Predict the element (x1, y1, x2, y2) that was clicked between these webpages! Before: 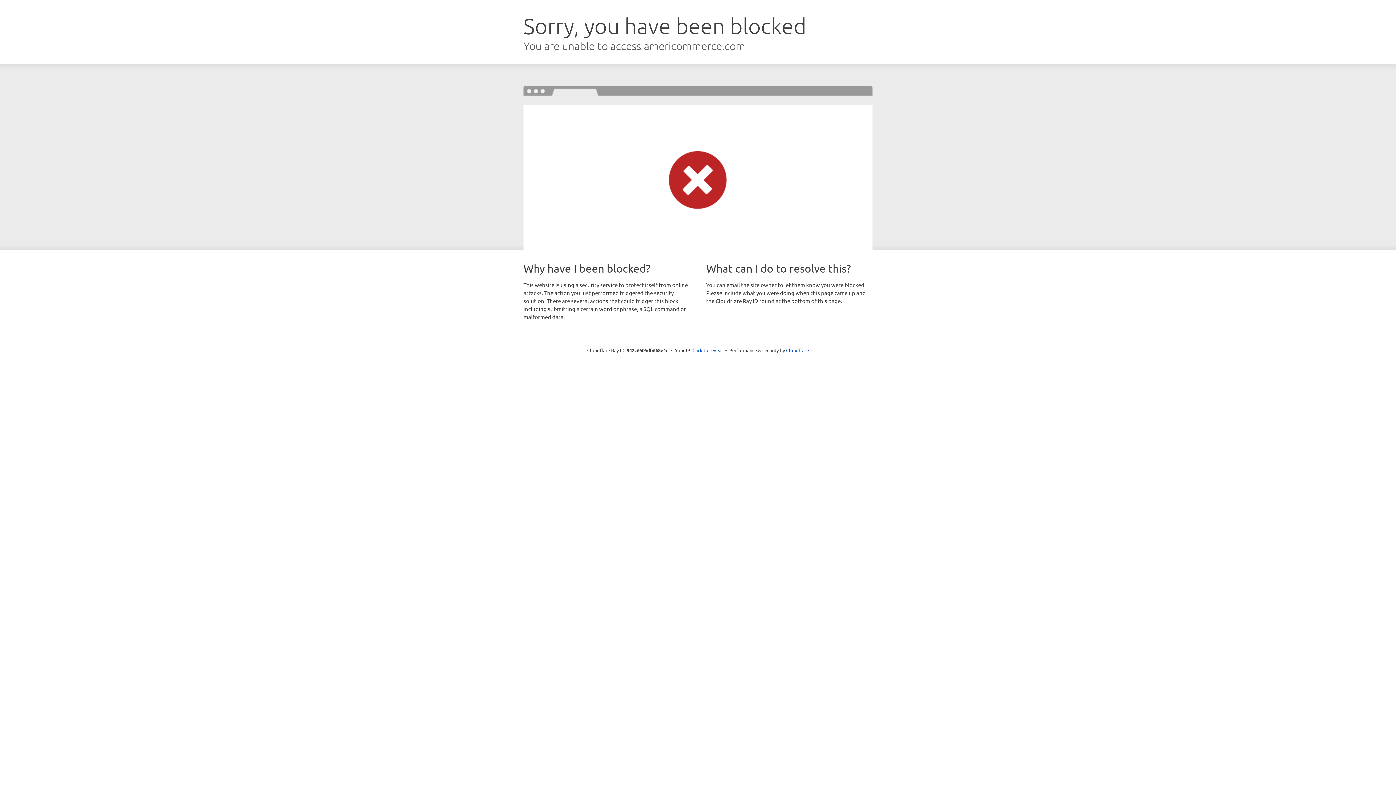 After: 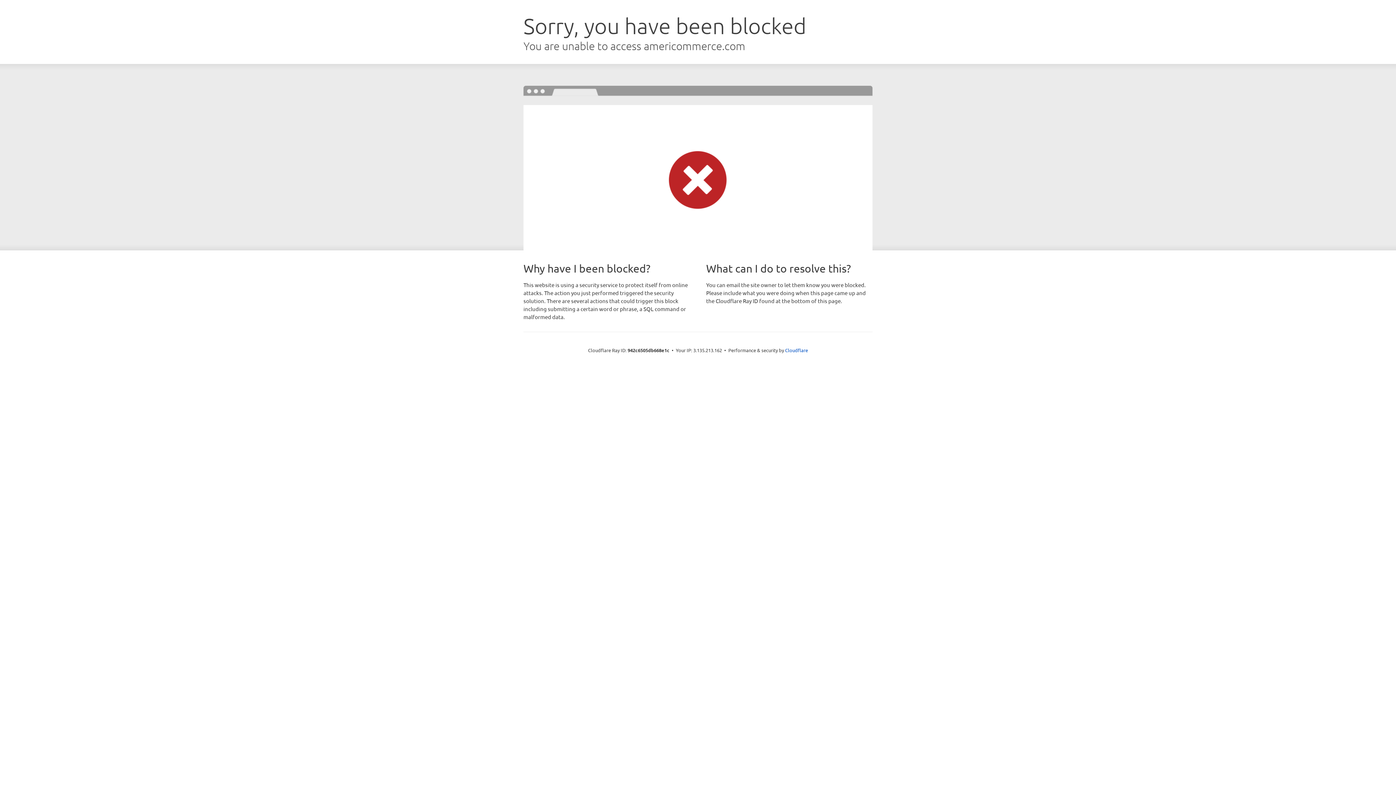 Action: bbox: (692, 346, 723, 353) label: Click to reveal